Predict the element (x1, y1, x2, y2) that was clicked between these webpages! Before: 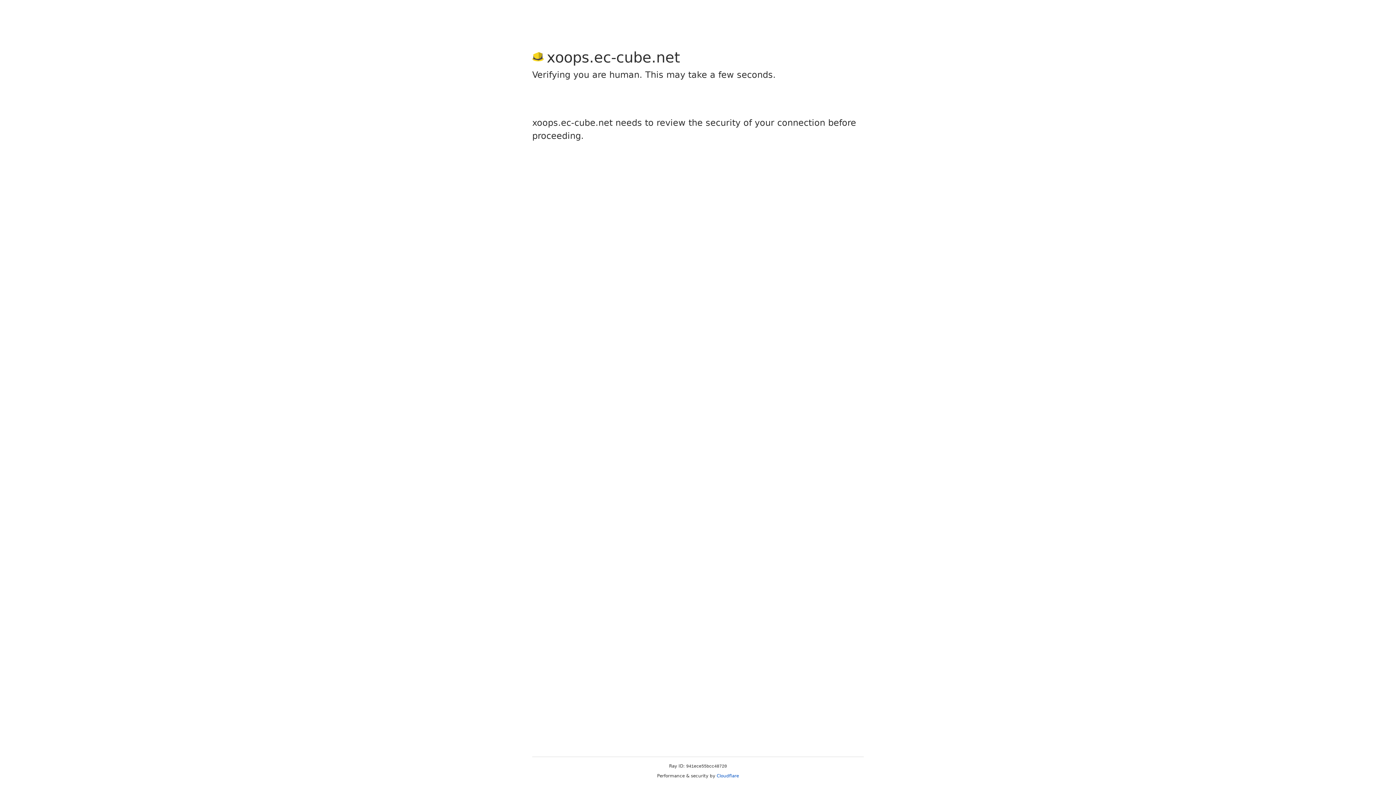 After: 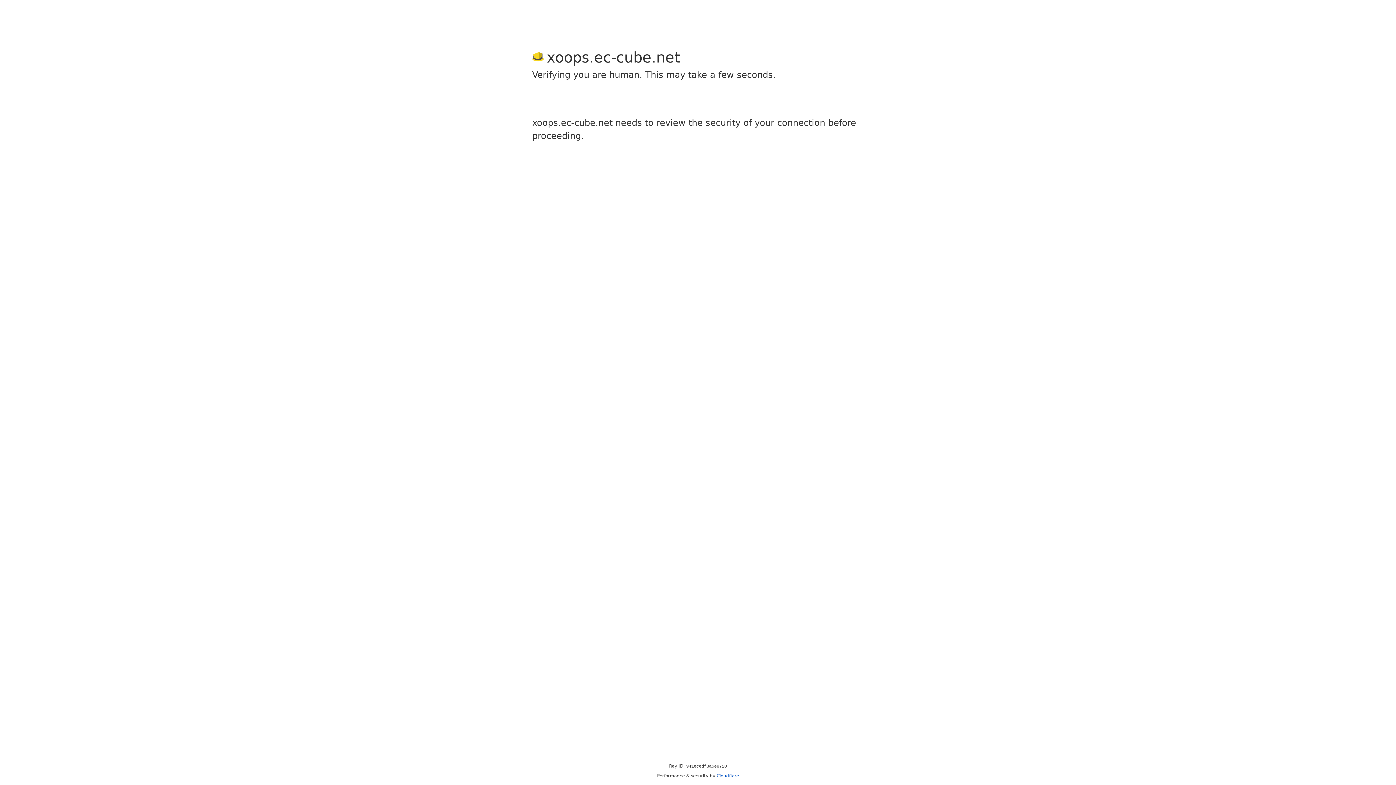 Action: label: Cloudflare bbox: (716, 773, 739, 778)